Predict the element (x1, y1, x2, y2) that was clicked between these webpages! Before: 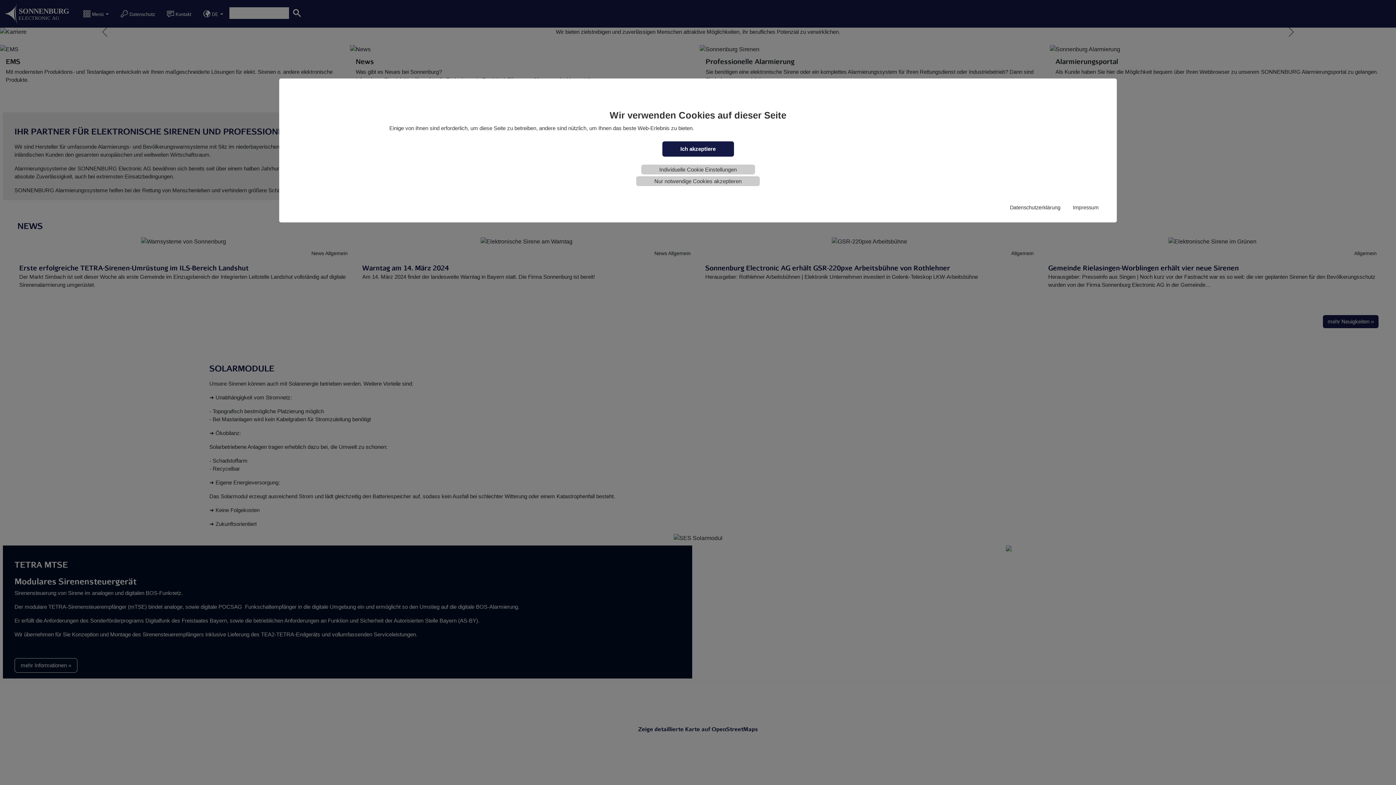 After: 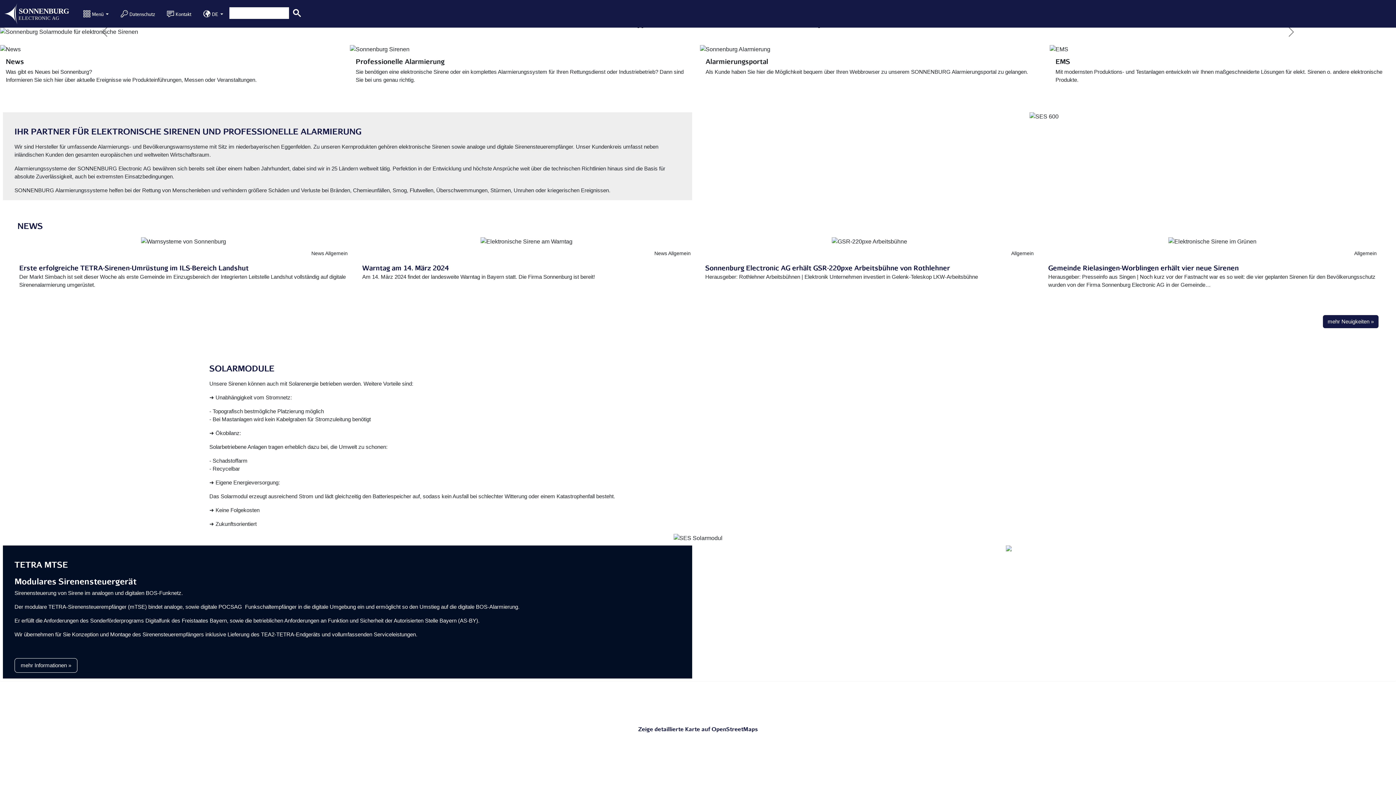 Action: bbox: (636, 176, 760, 186) label: Nur notwendige Cookies akzeptieren